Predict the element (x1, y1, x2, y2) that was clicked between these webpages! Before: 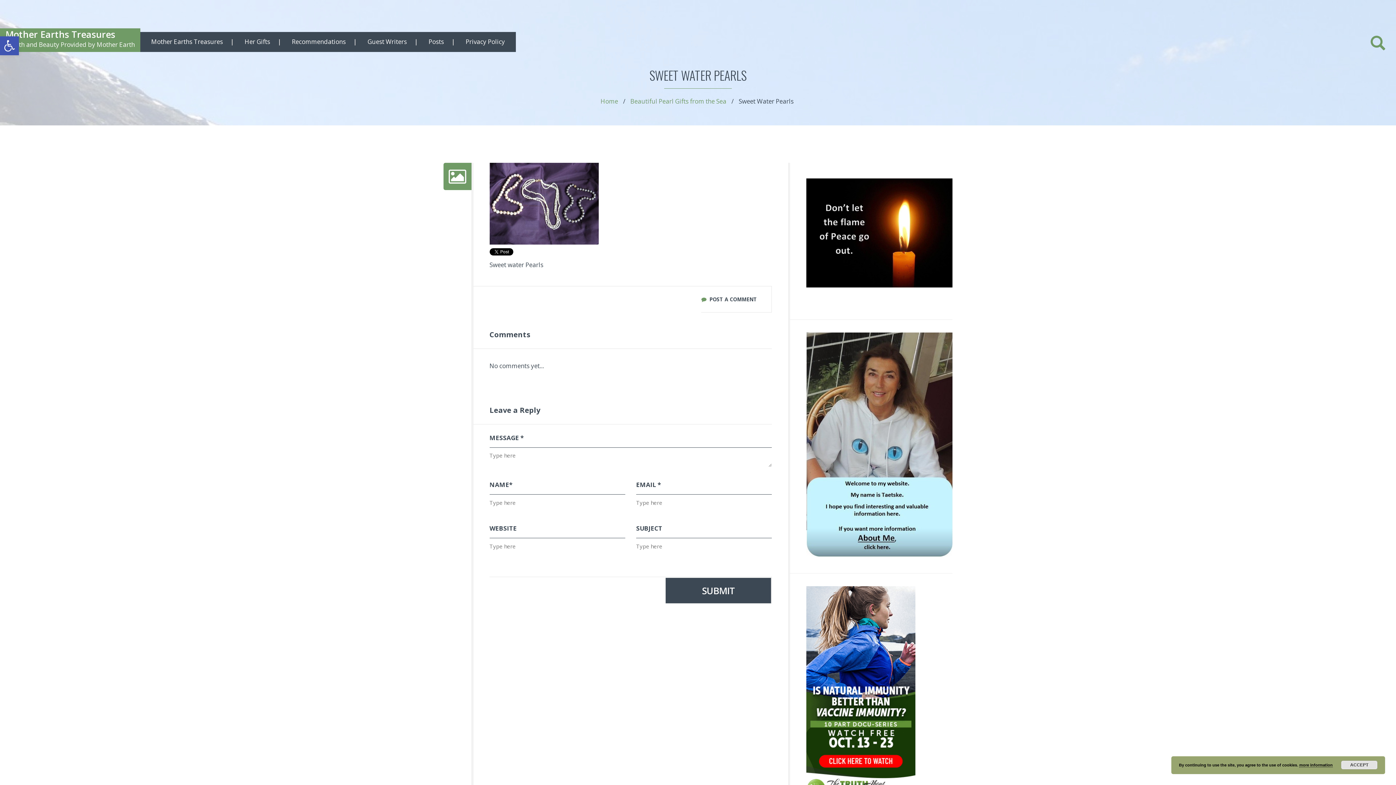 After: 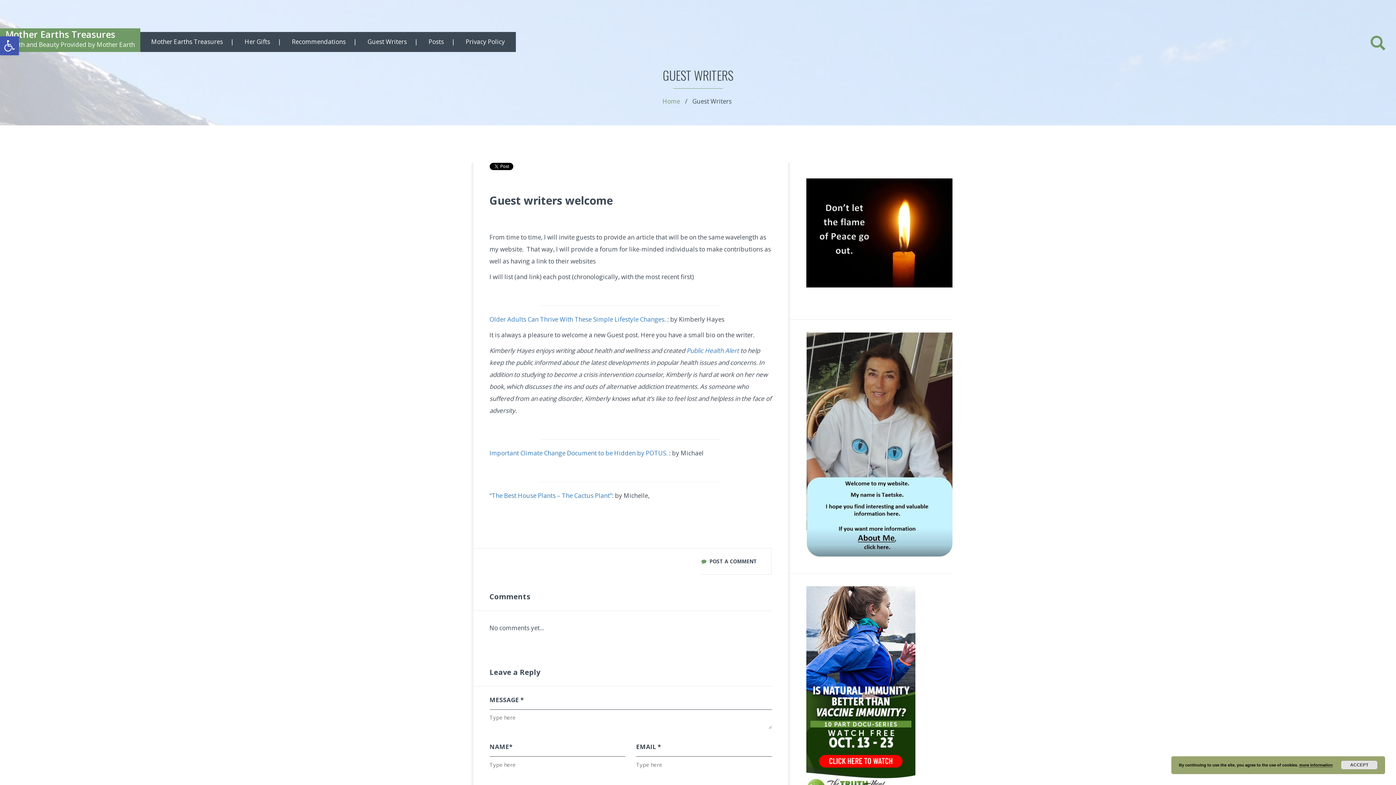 Action: label: Guest Writers bbox: (356, 32, 417, 52)